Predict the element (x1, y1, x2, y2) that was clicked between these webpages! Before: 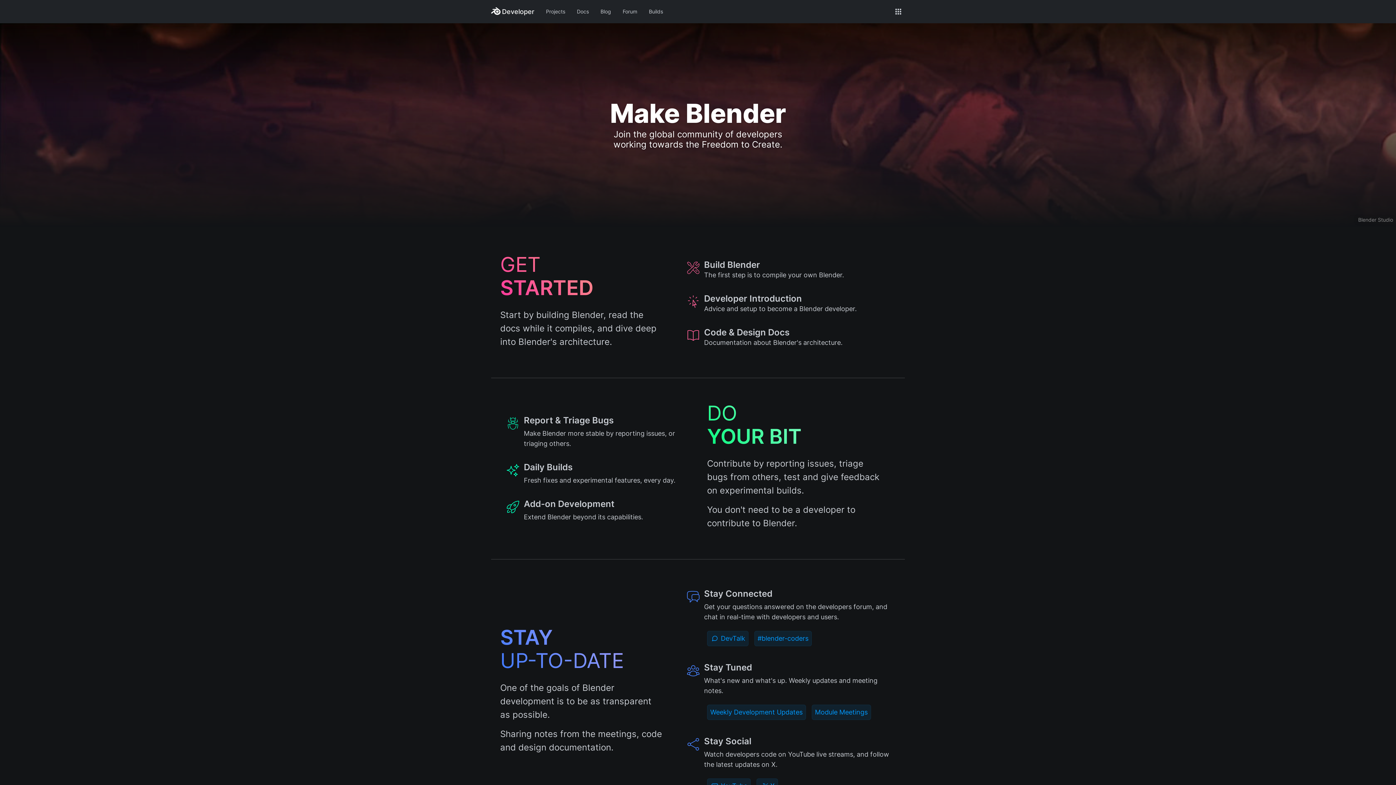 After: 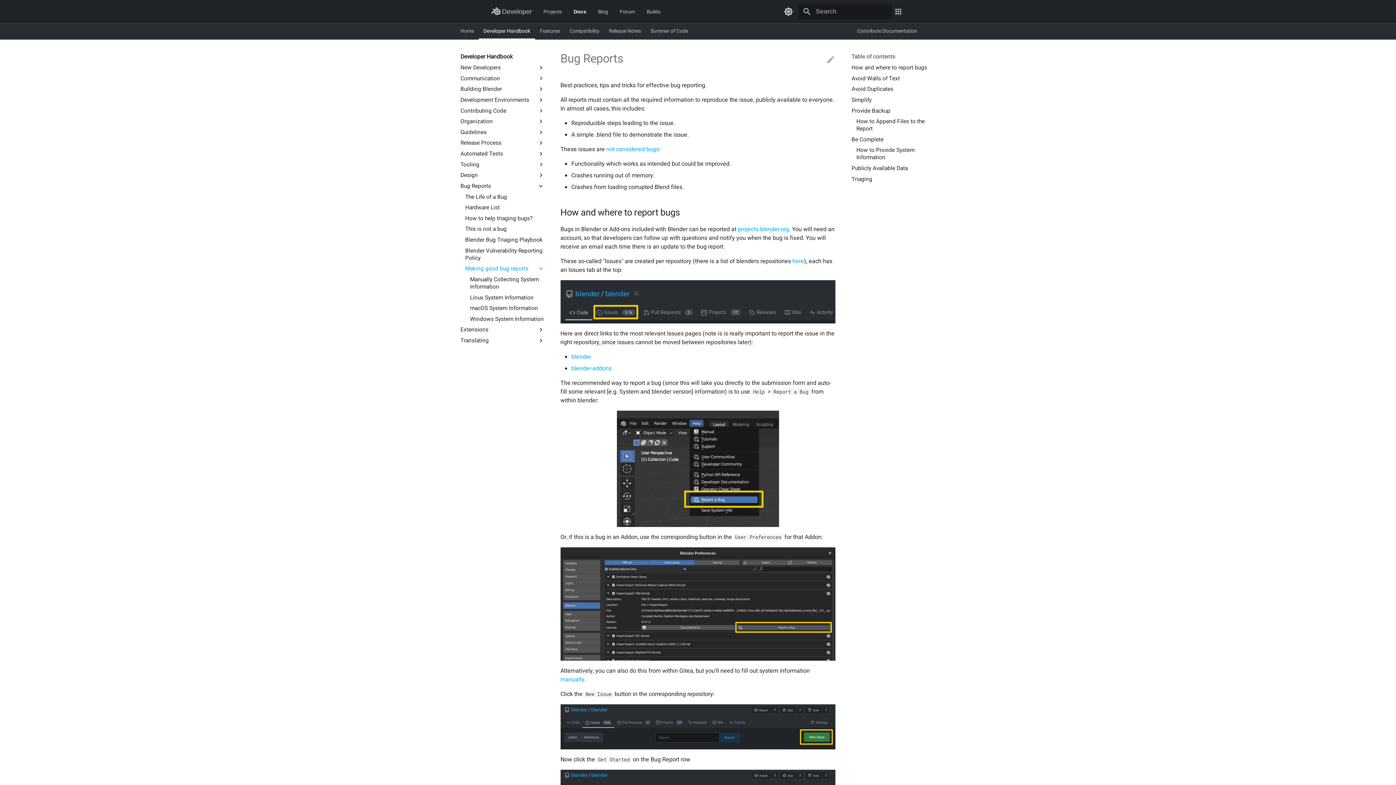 Action: label: Report & Triage Bugs

Make Blender more stable by reporting issues, or triaging others. bbox: (500, 409, 689, 454)